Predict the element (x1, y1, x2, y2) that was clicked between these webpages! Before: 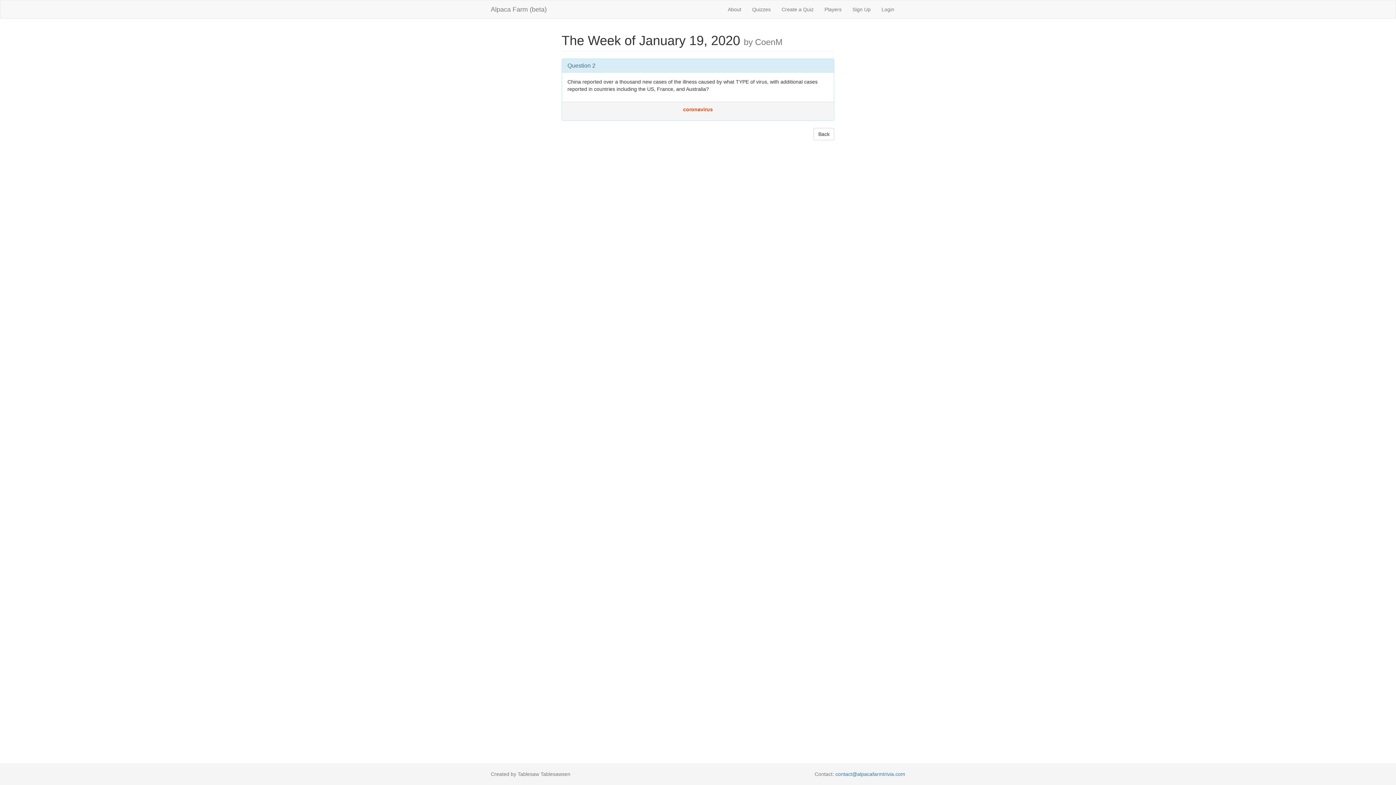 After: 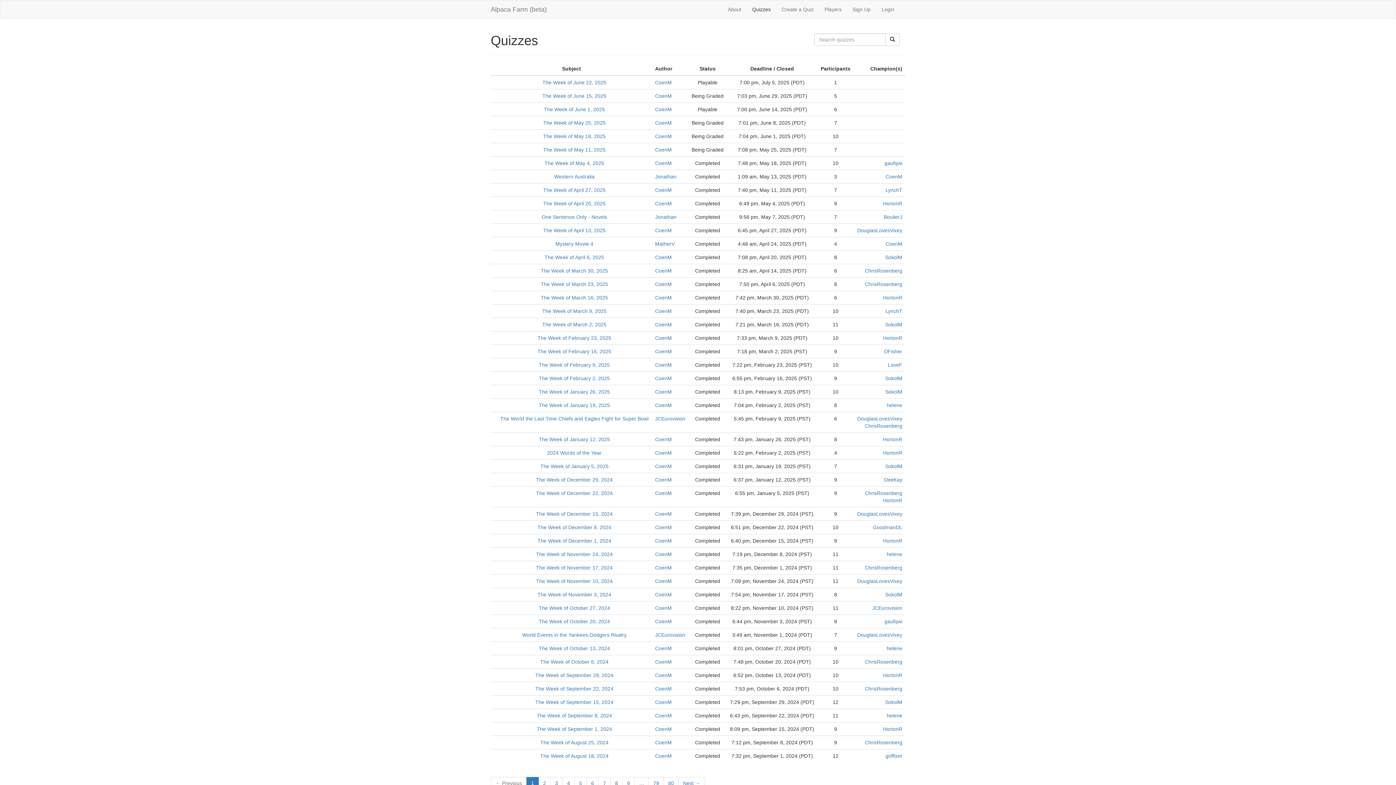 Action: label: Quizzes bbox: (746, 0, 776, 18)